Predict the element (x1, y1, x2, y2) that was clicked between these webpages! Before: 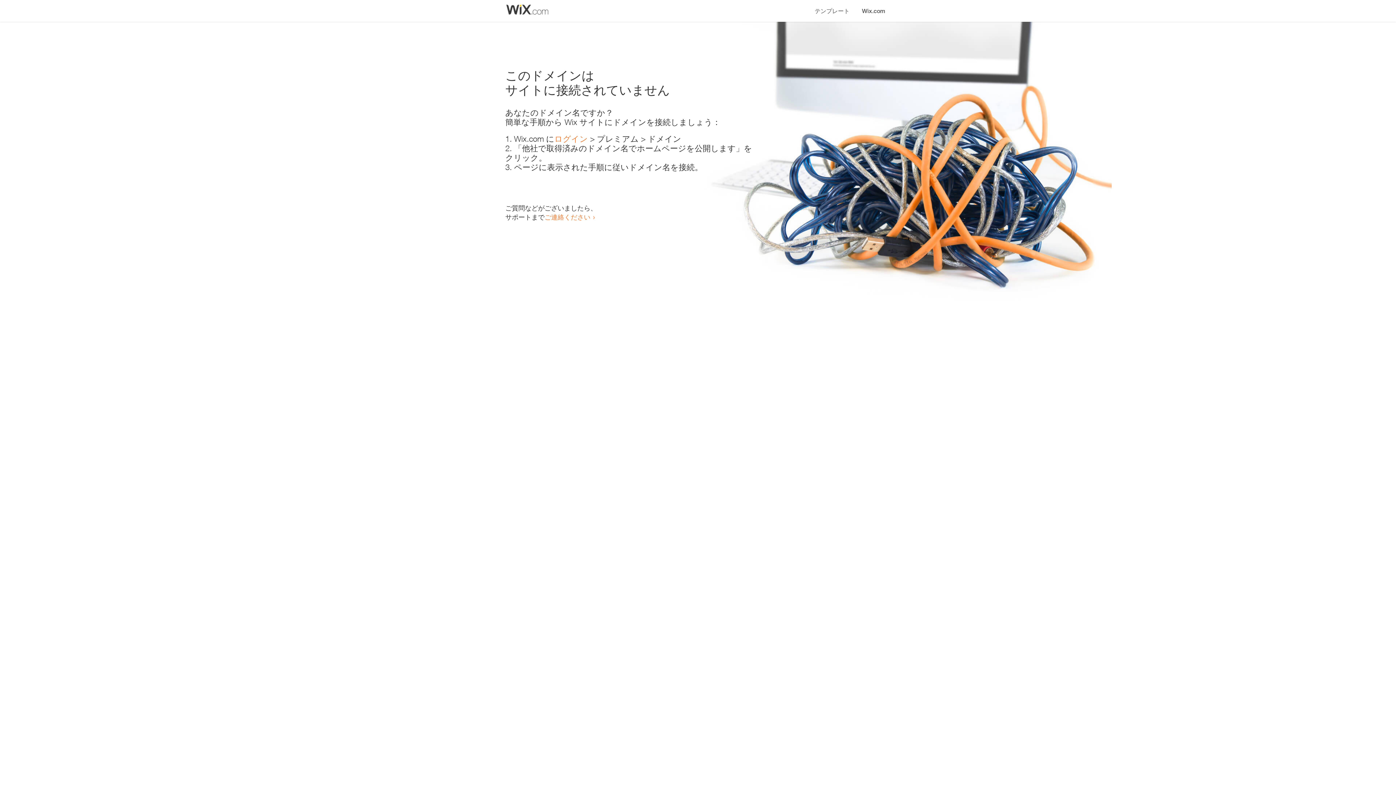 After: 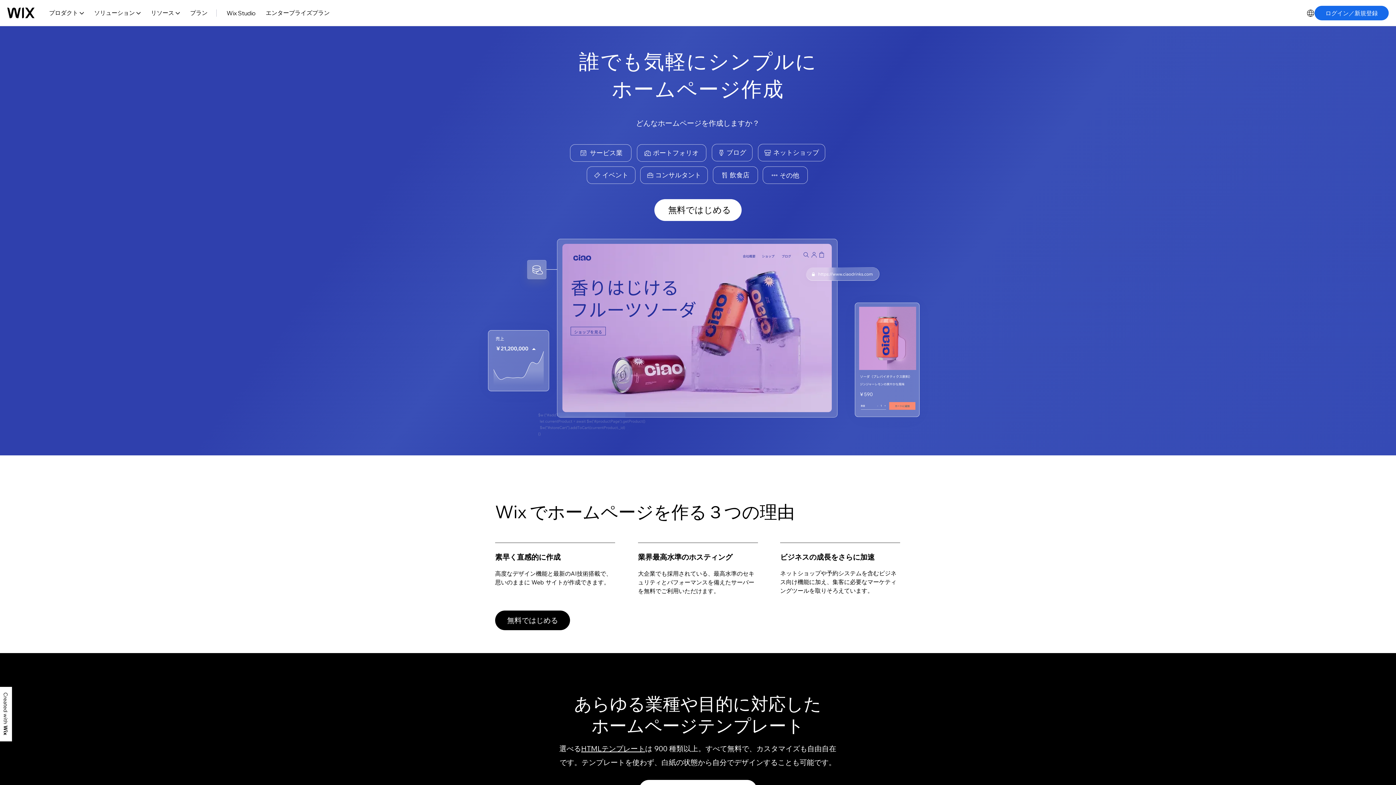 Action: bbox: (554, 134, 588, 143) label: ログイン